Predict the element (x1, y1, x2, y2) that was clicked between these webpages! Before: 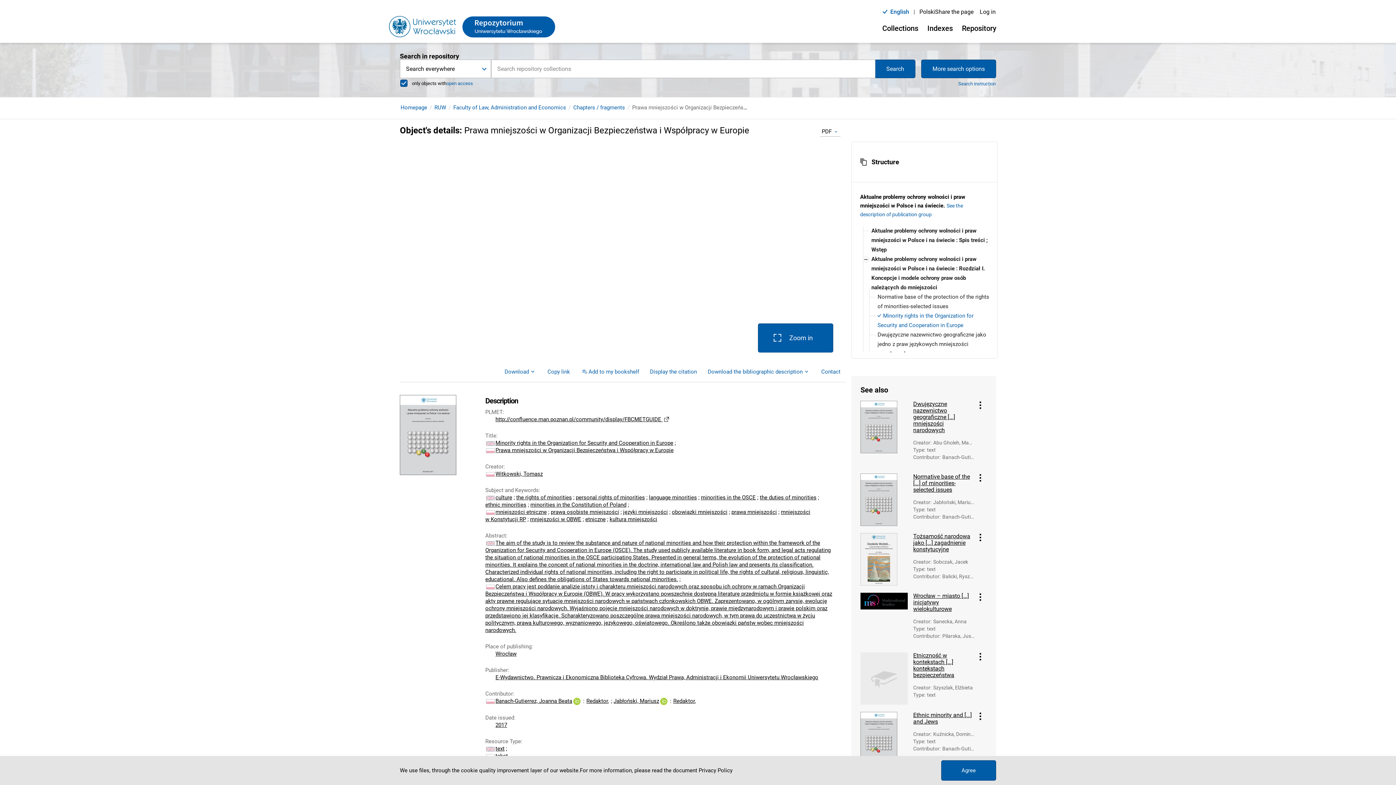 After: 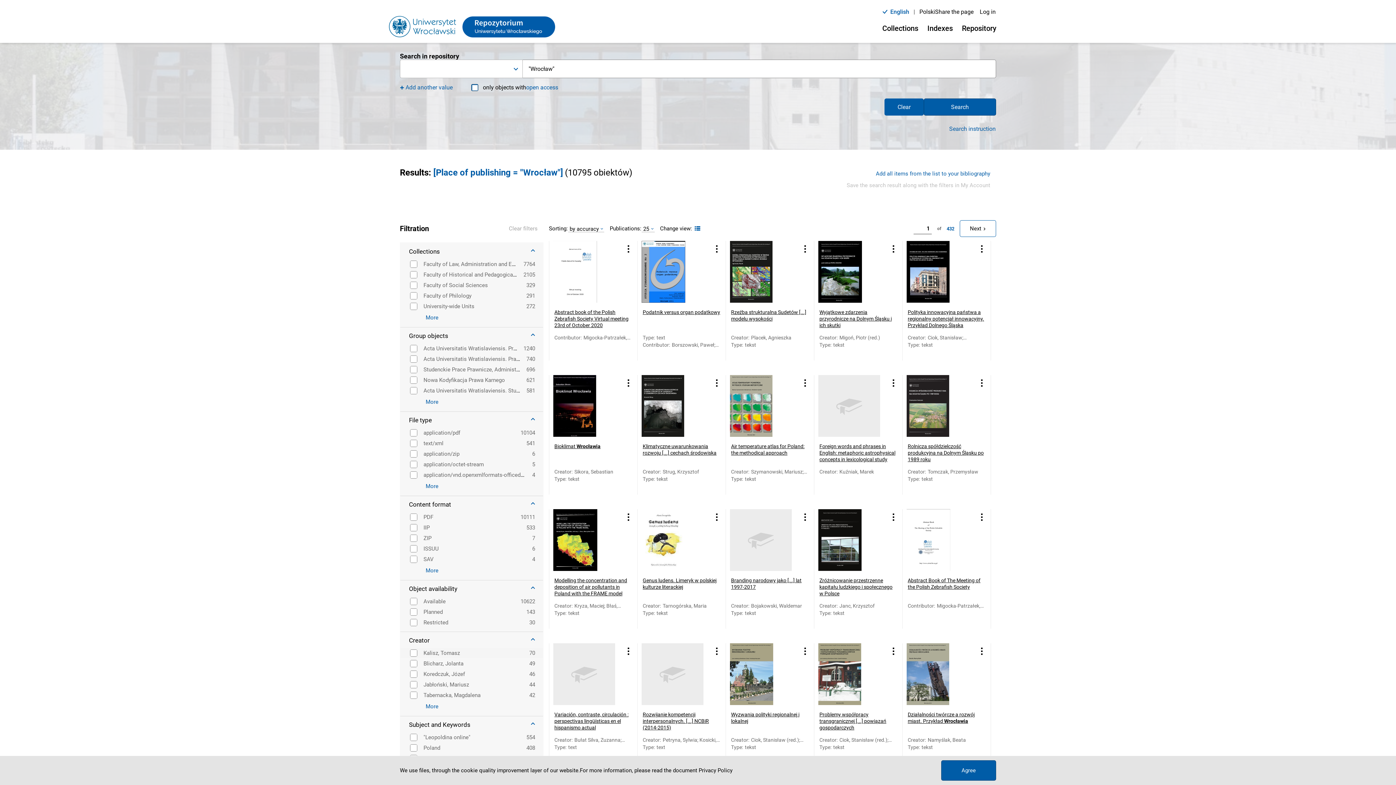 Action: bbox: (495, 650, 516, 657) label: Wrocław